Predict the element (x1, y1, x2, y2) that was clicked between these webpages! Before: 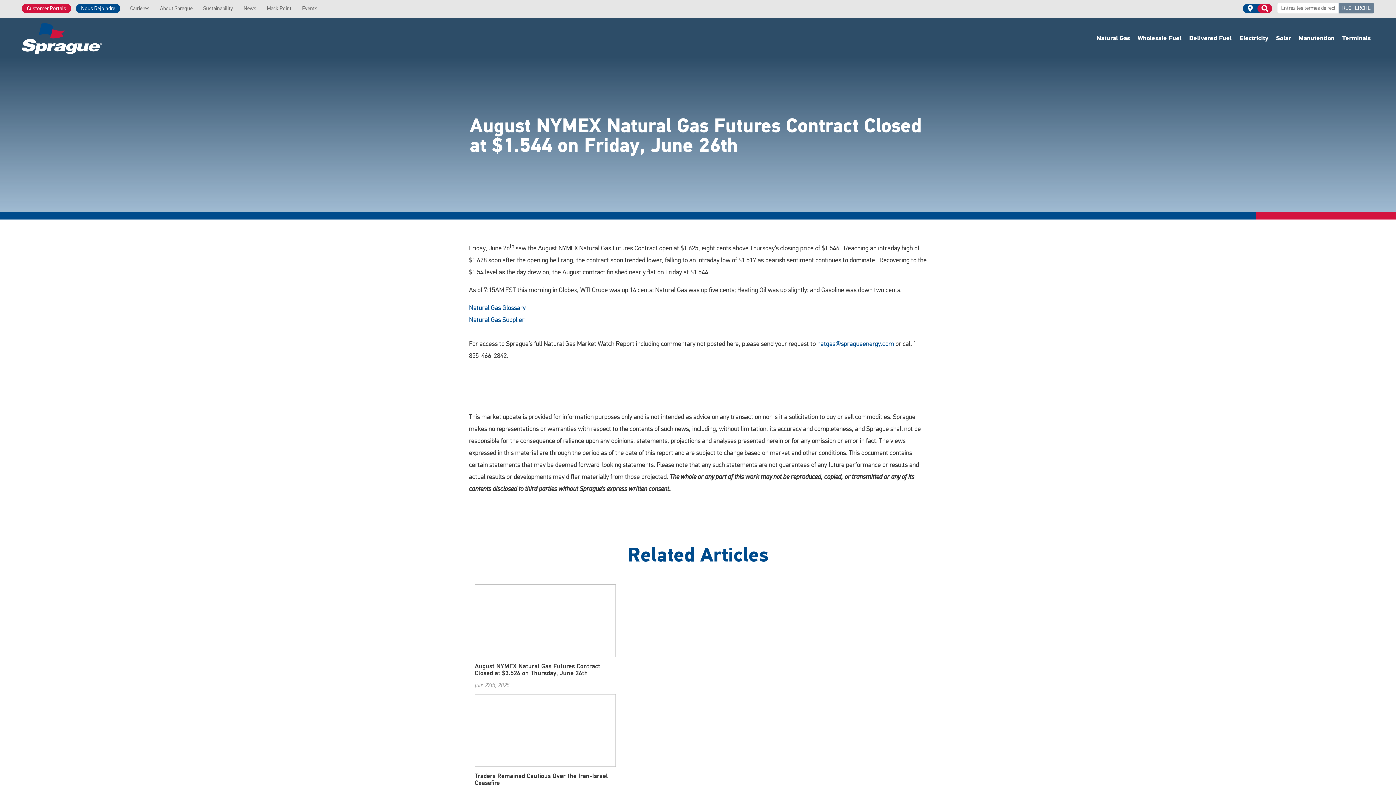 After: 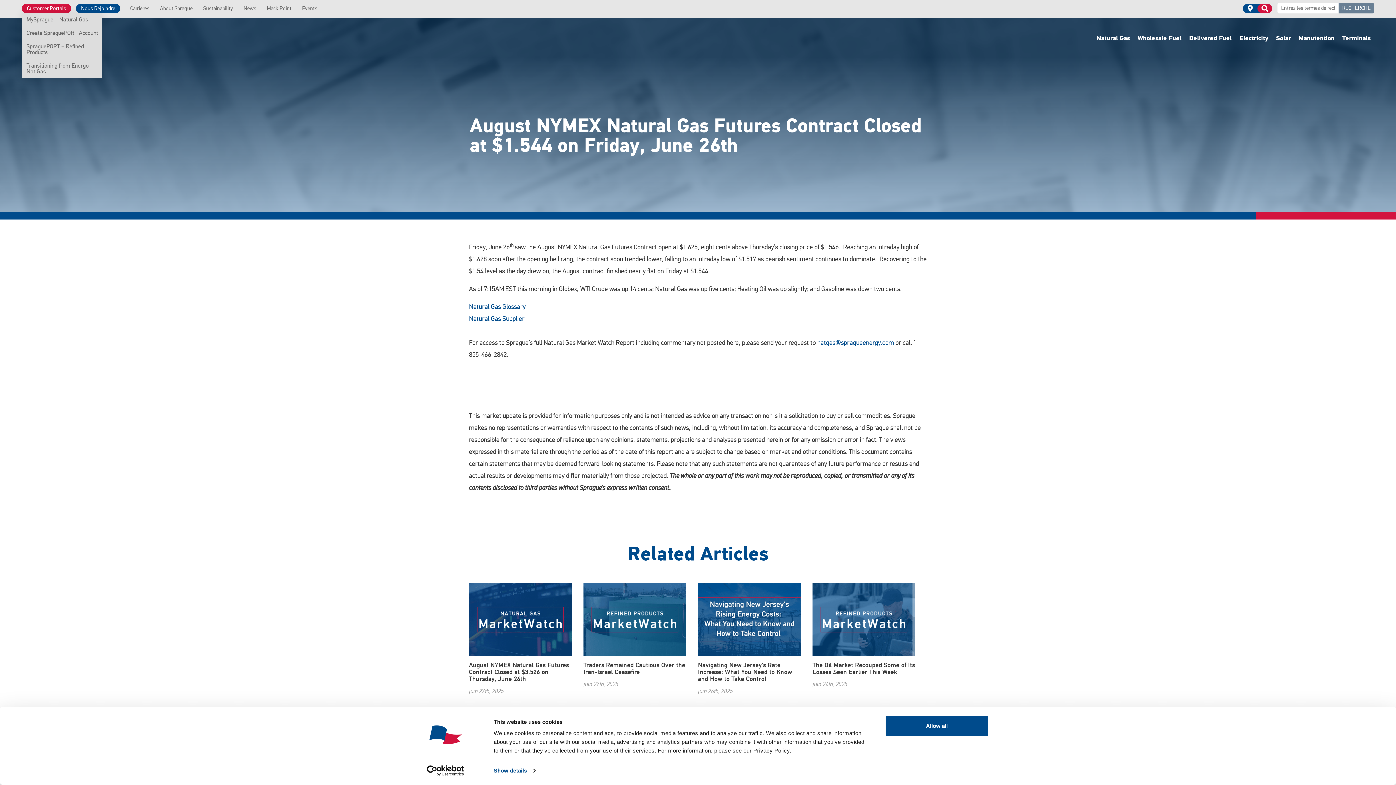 Action: bbox: (21, 4, 71, 13) label: Customer Portals